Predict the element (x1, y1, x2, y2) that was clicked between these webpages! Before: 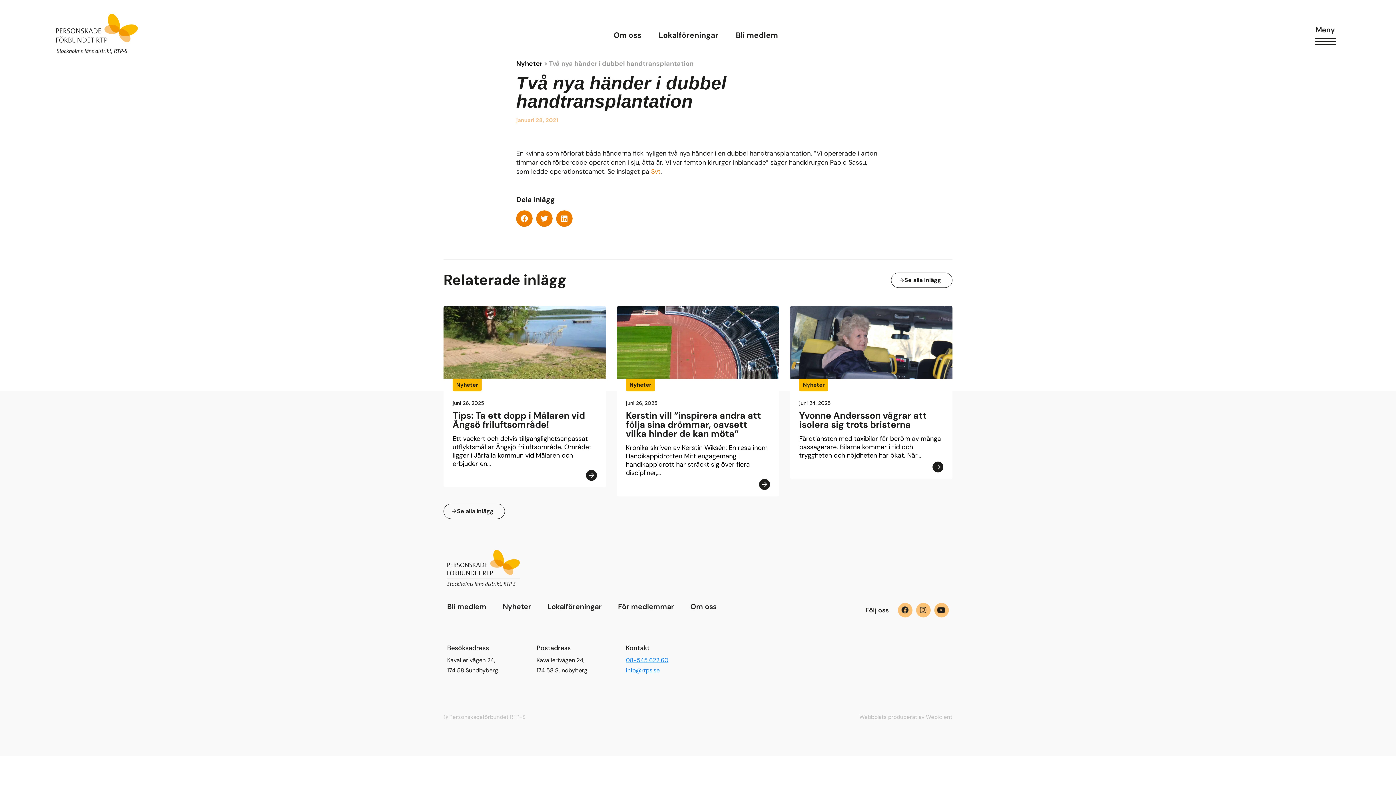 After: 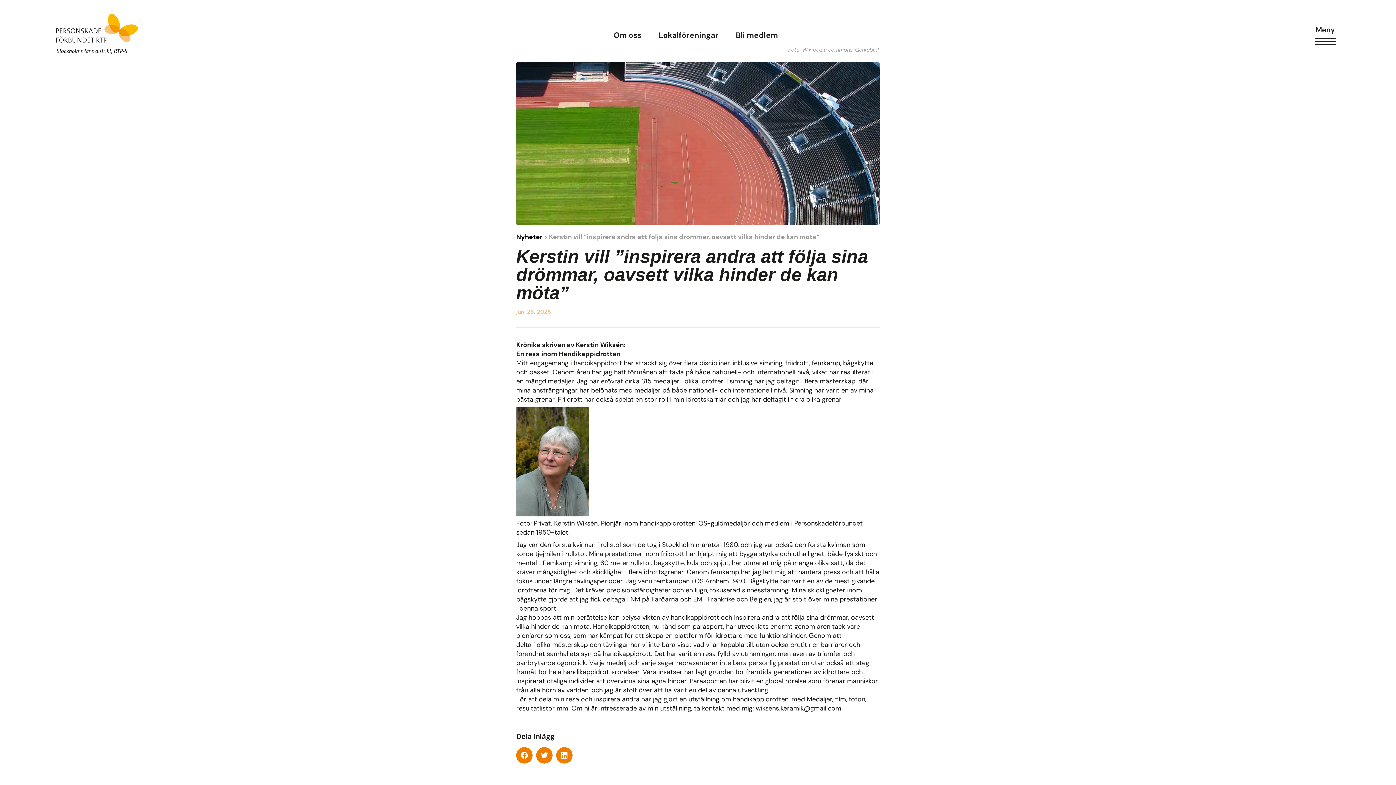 Action: bbox: (759, 479, 770, 490)